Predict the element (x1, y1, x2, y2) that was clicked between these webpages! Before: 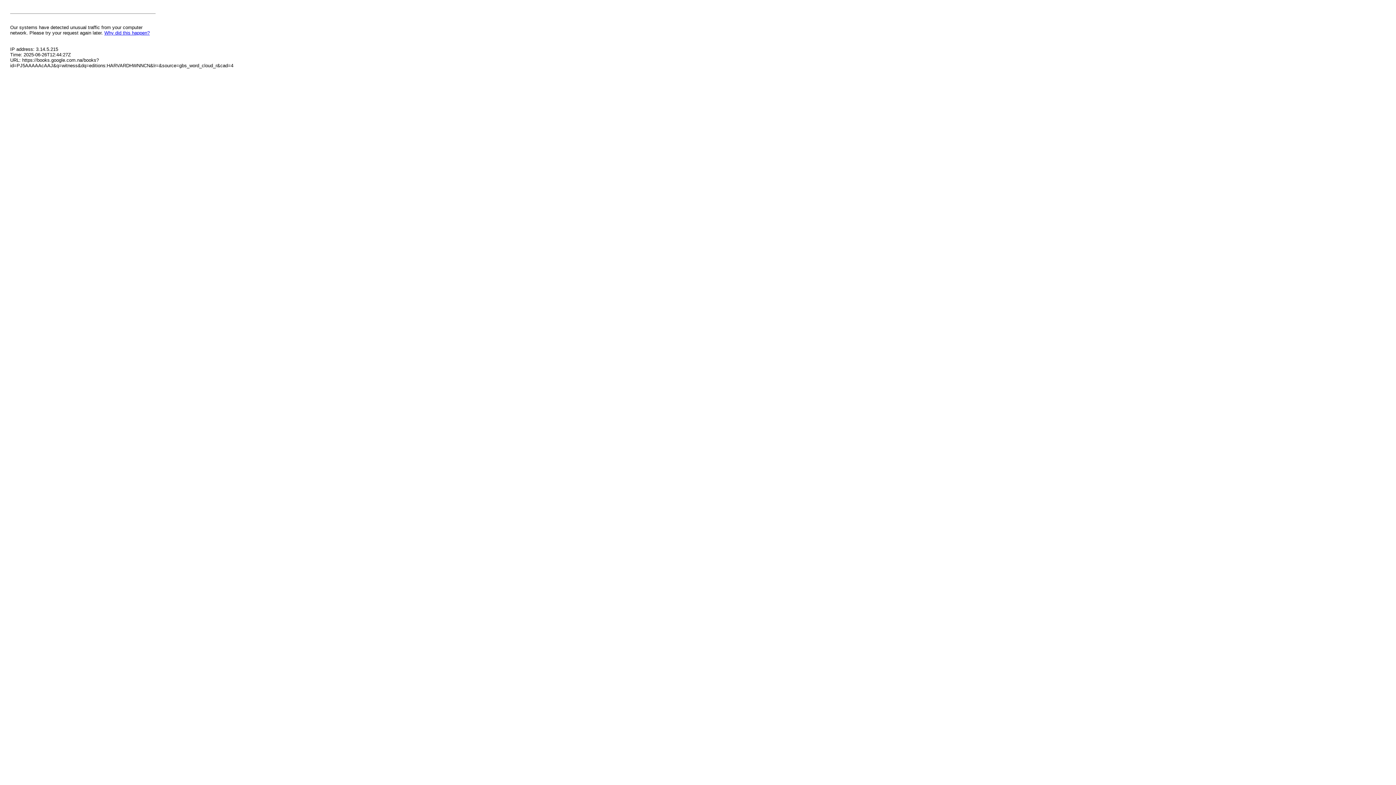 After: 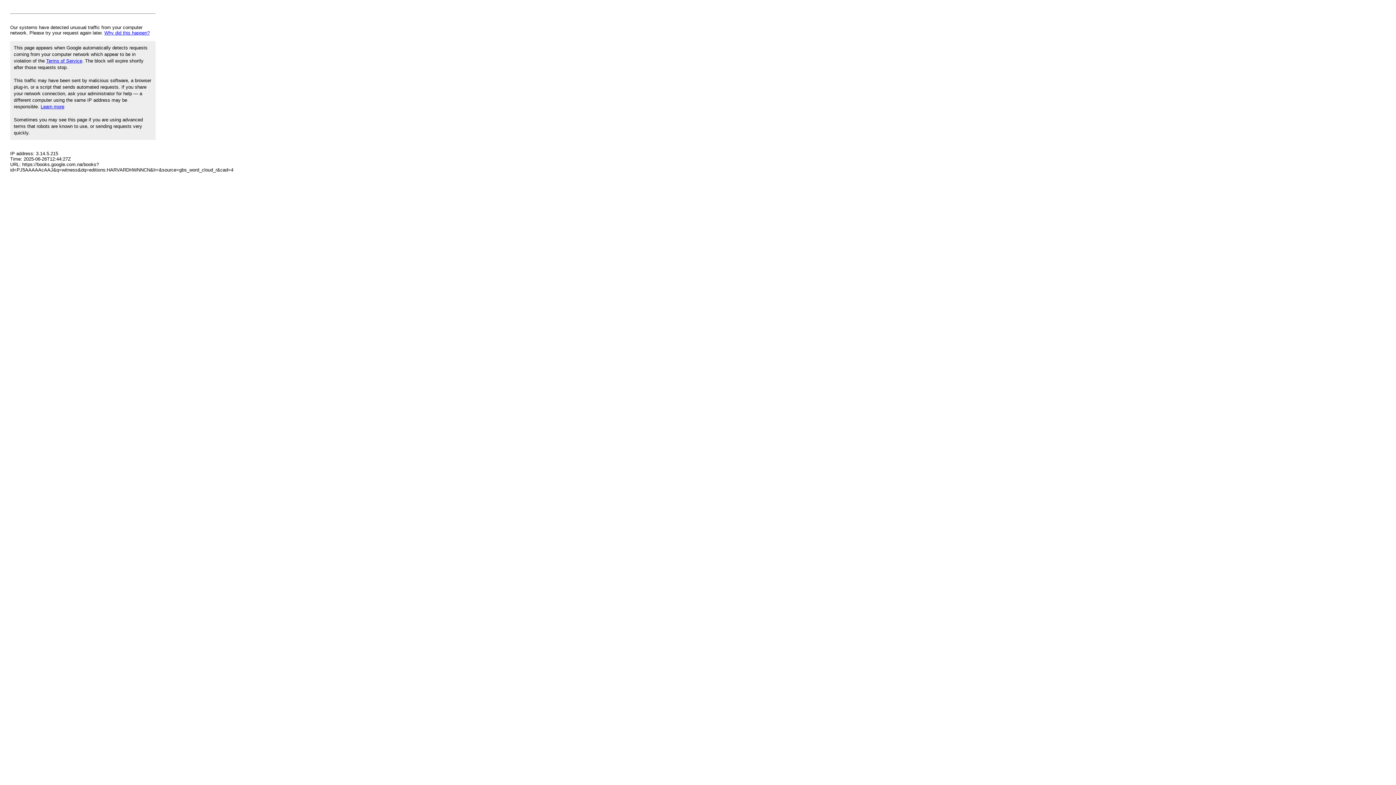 Action: label: Why did this happen? bbox: (104, 30, 149, 35)